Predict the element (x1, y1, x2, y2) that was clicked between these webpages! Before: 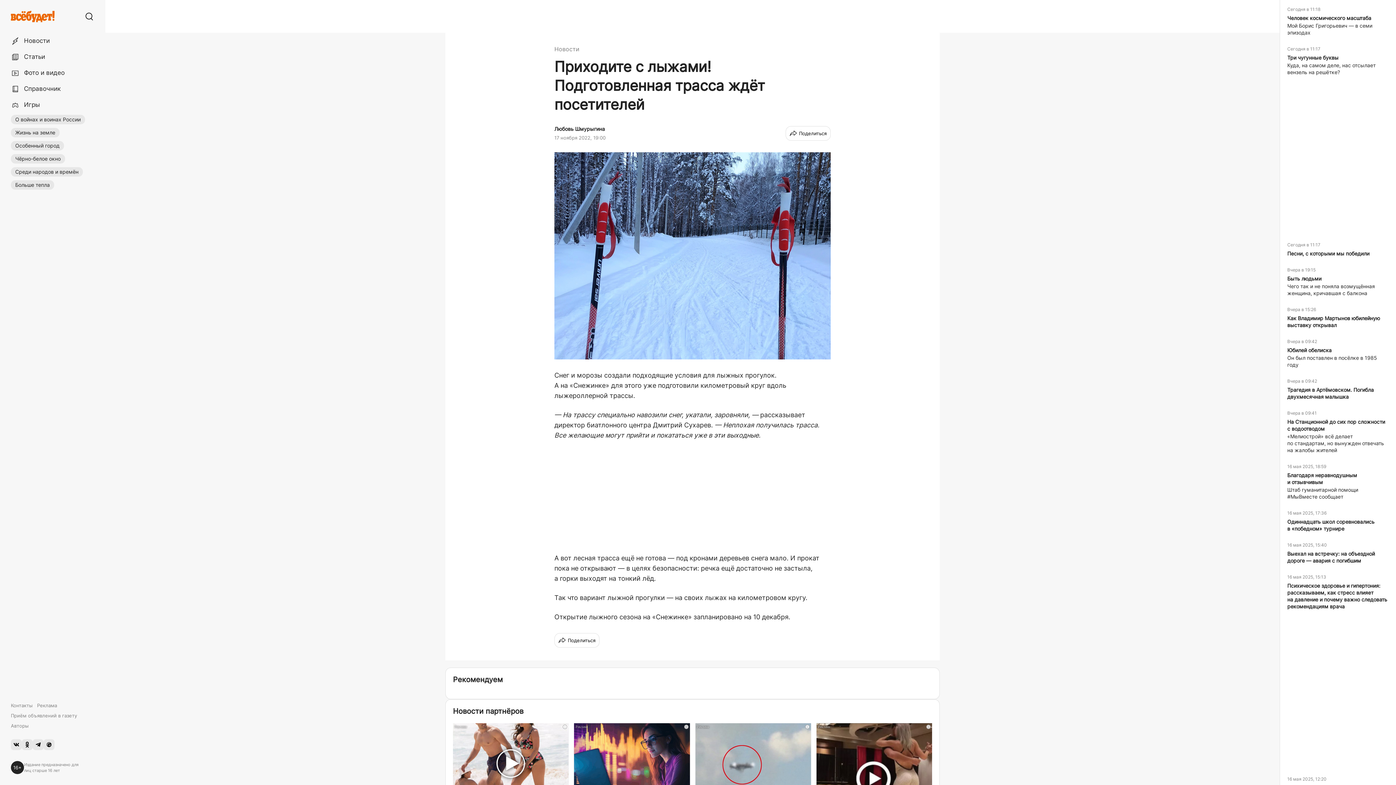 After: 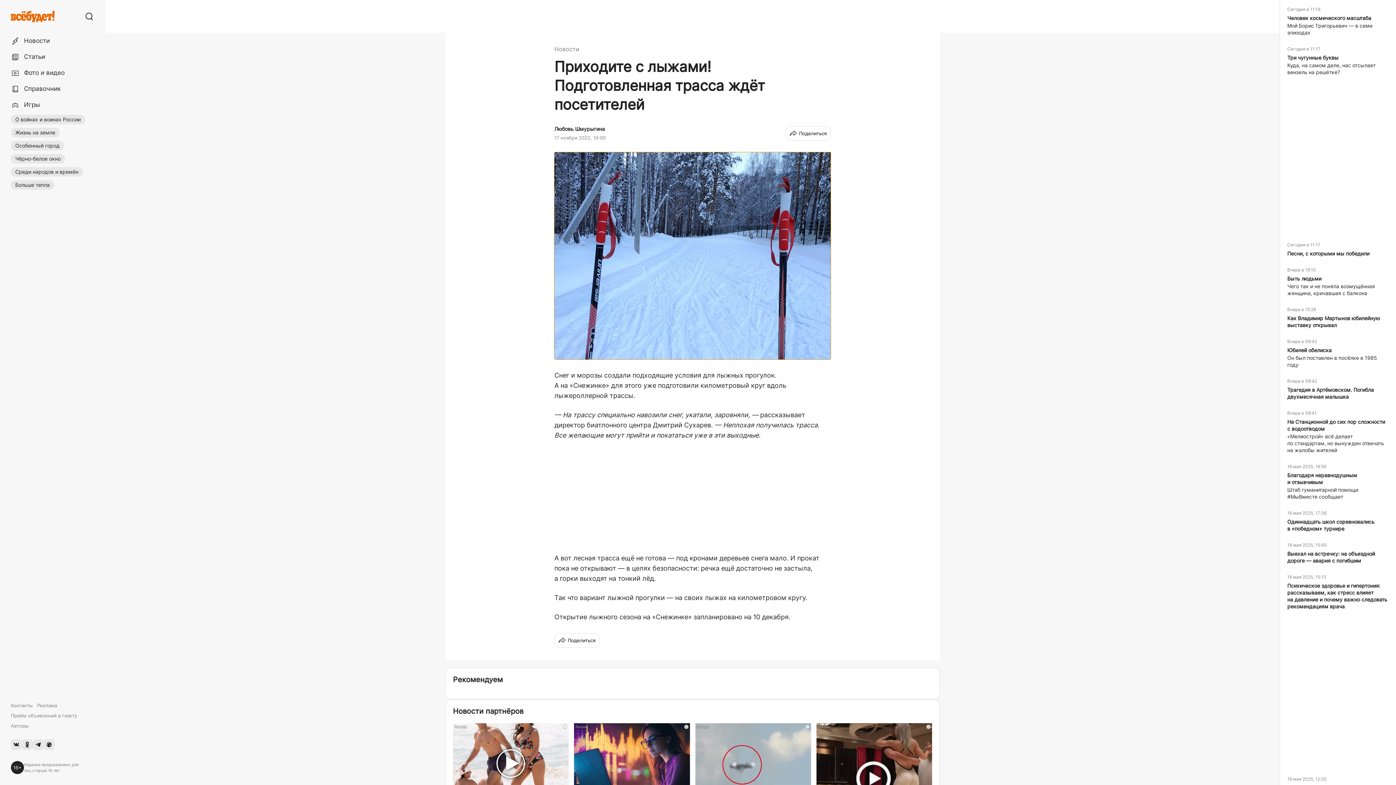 Action: bbox: (554, 152, 830, 359)